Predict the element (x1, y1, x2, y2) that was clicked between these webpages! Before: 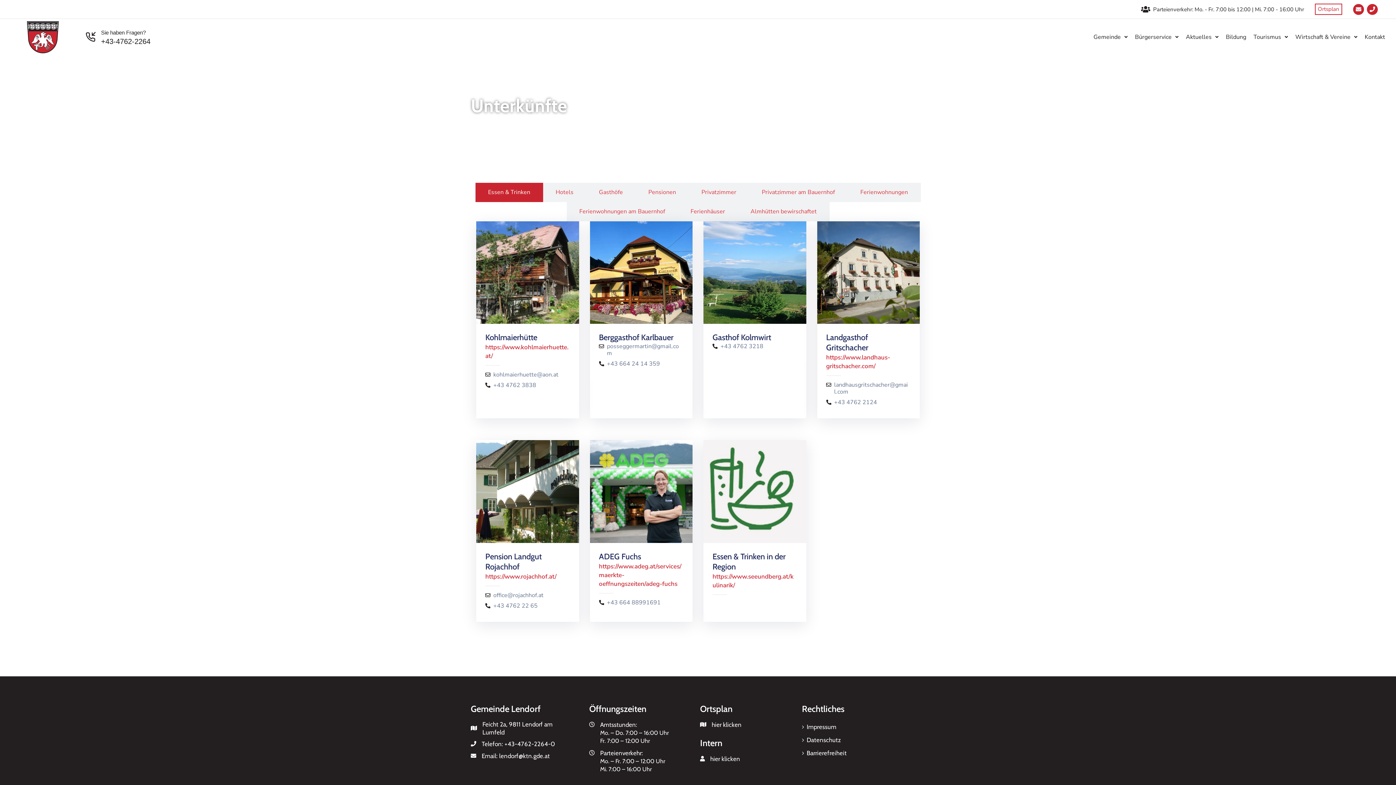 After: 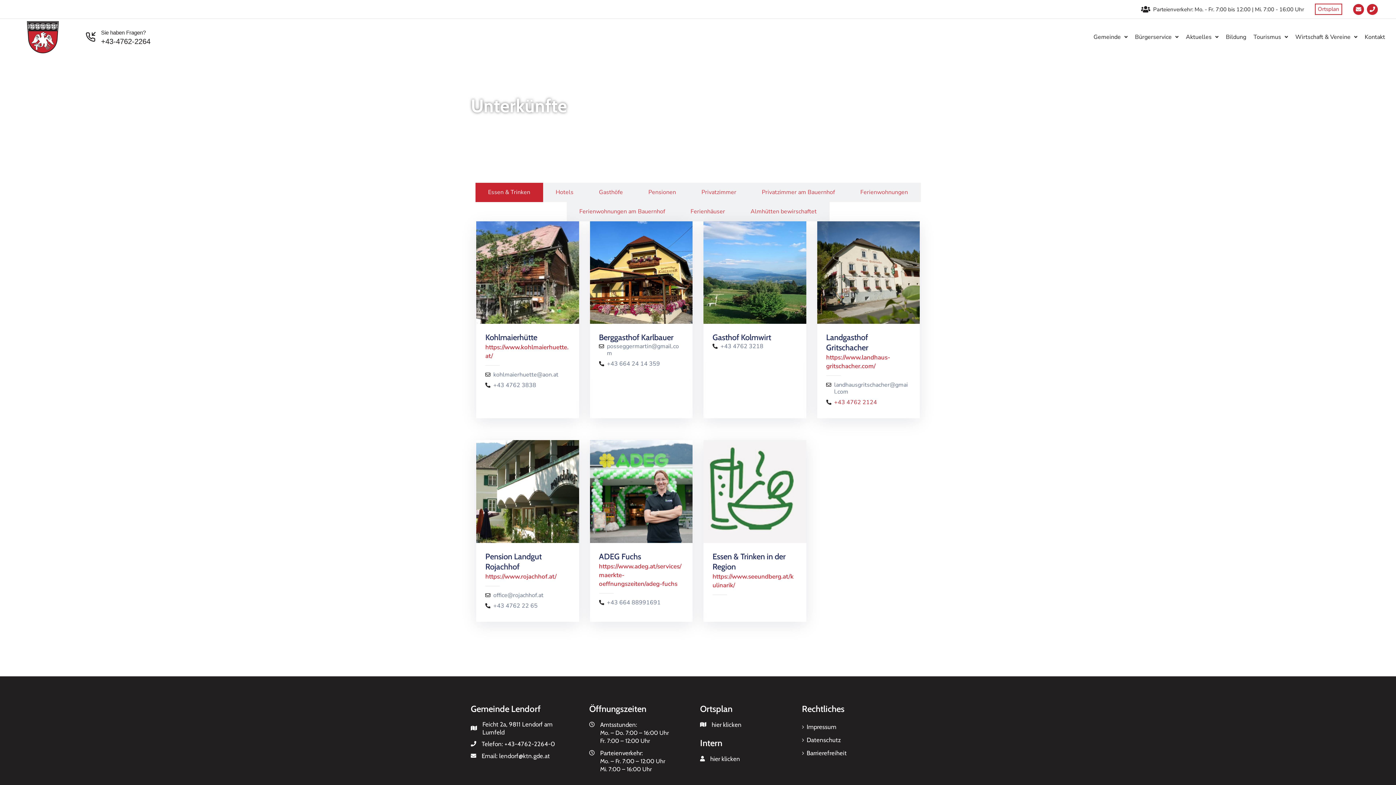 Action: bbox: (834, 399, 877, 406) label: +43 4762 2124